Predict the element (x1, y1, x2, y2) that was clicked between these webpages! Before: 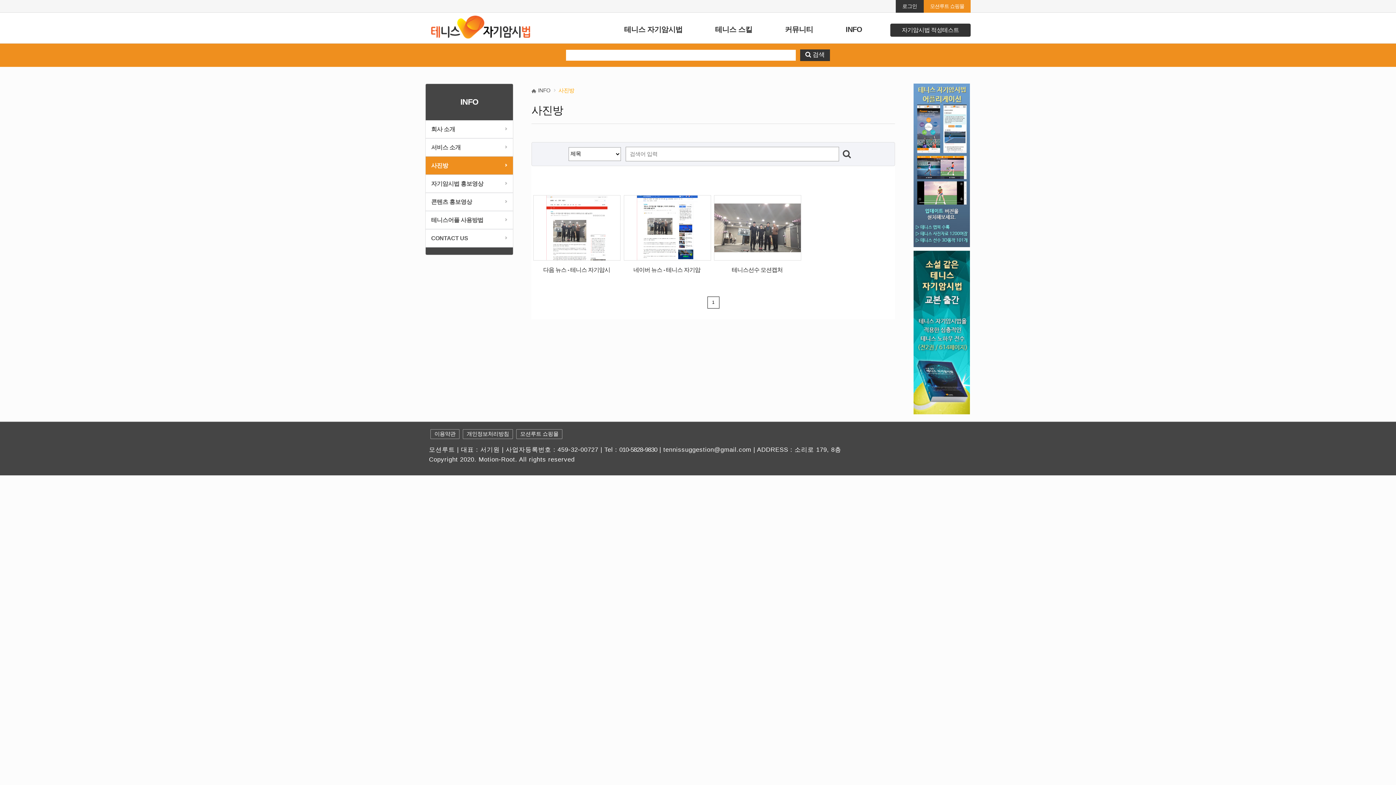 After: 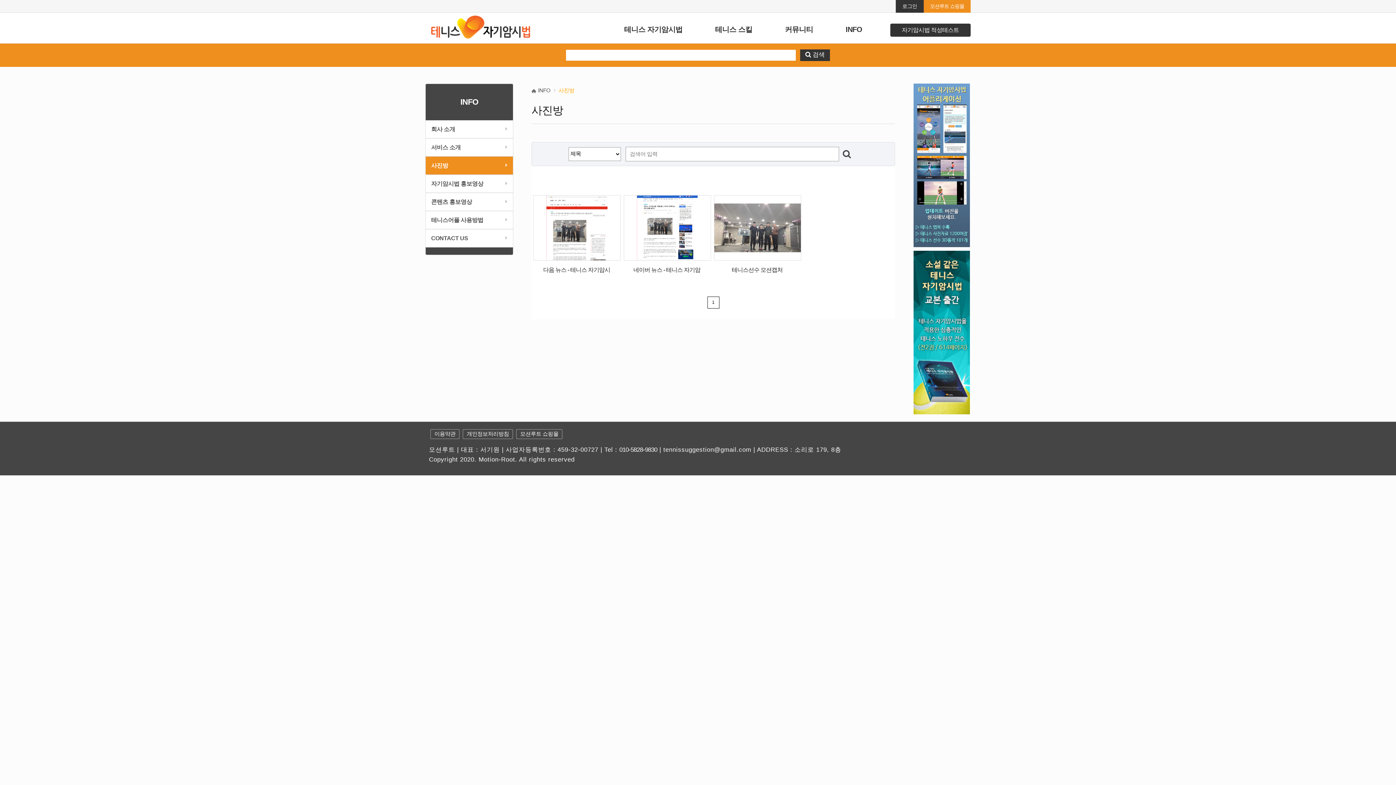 Action: label: 사진방 bbox: (425, 156, 513, 174)